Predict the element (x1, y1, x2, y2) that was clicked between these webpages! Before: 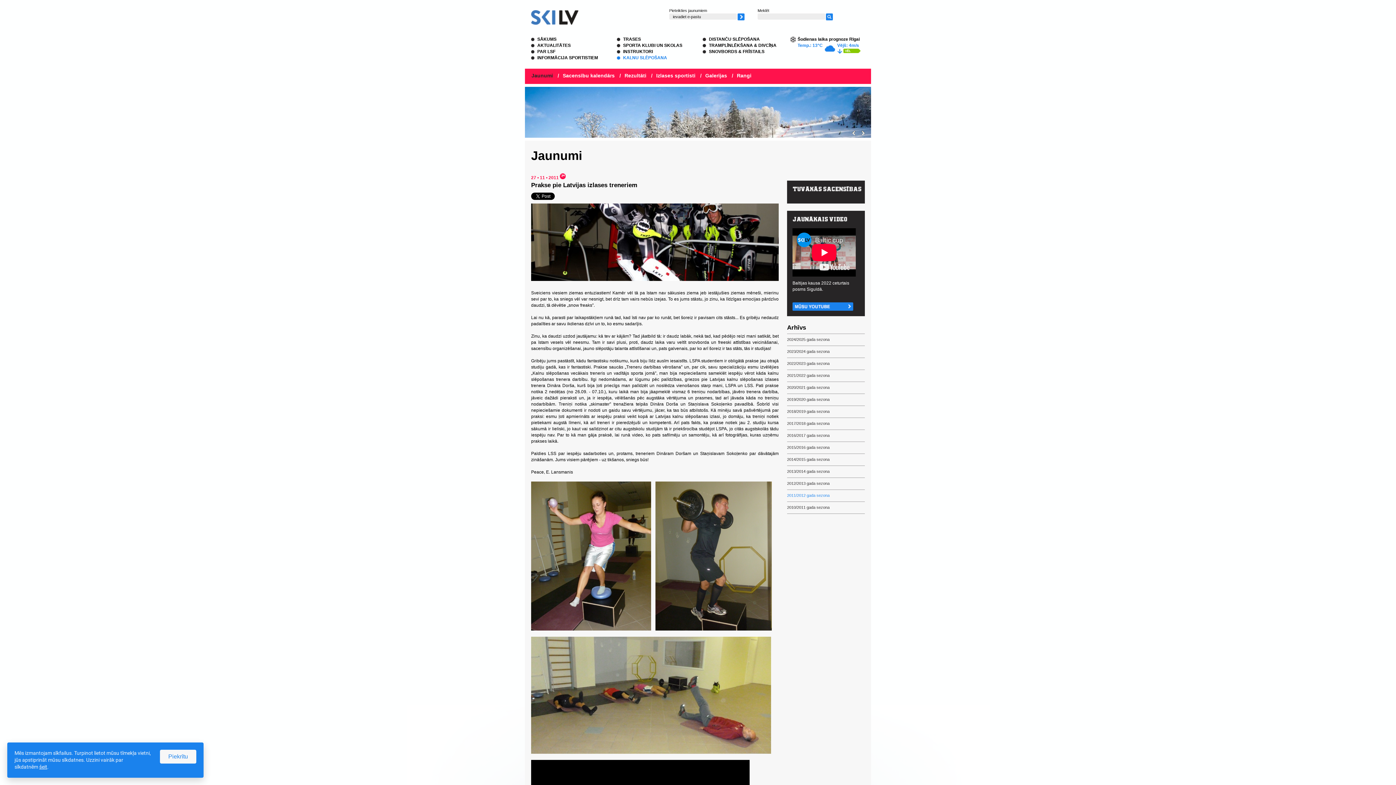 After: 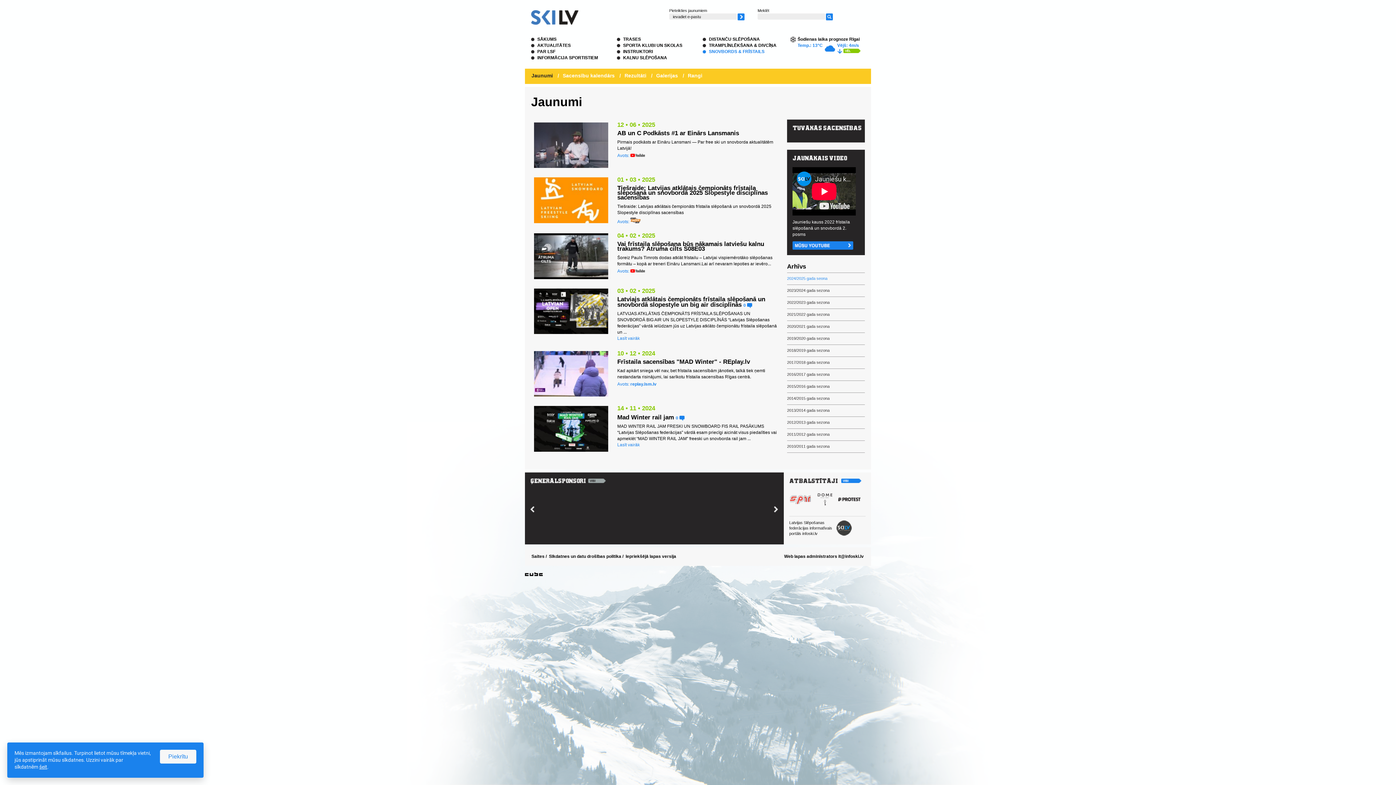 Action: label: SNOVBORDS & FRĪSTAILS bbox: (709, 49, 764, 54)